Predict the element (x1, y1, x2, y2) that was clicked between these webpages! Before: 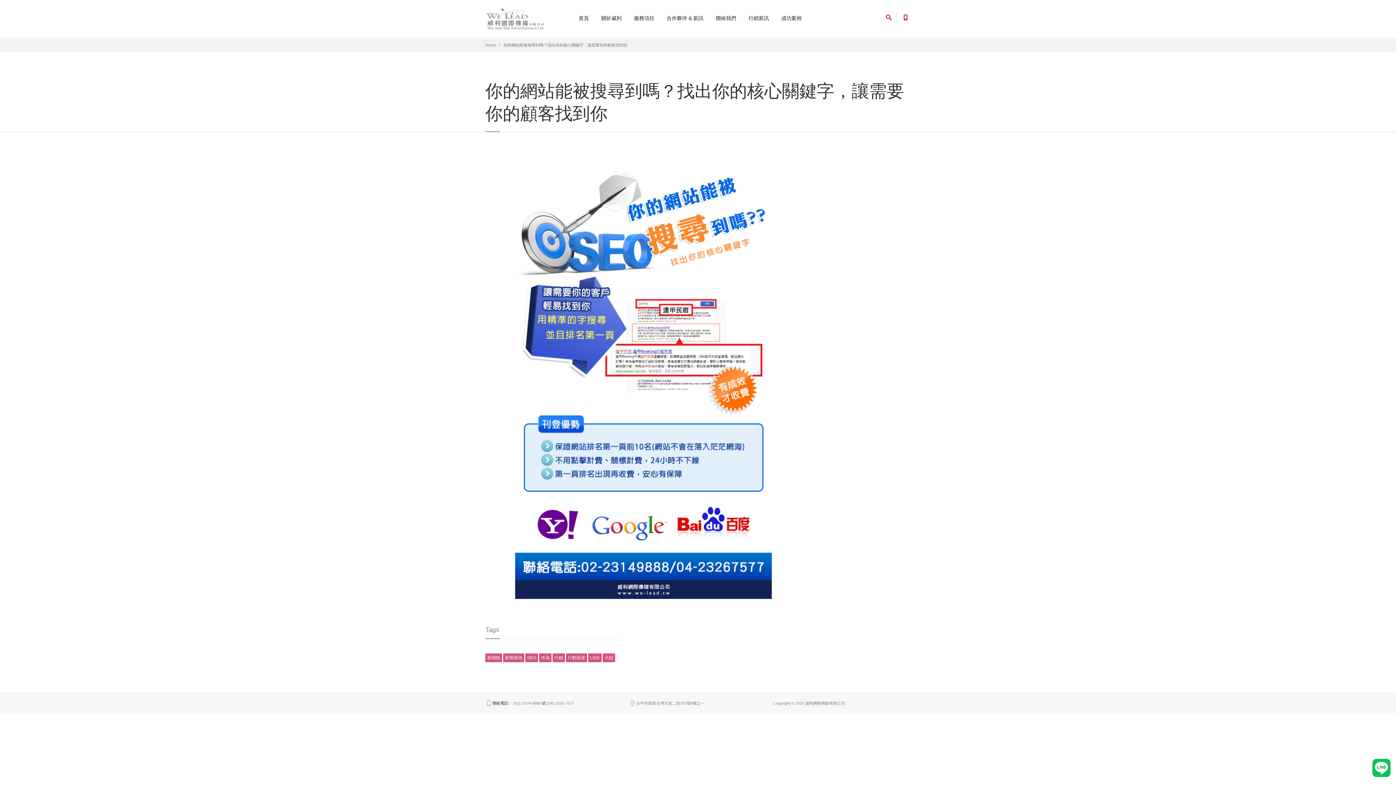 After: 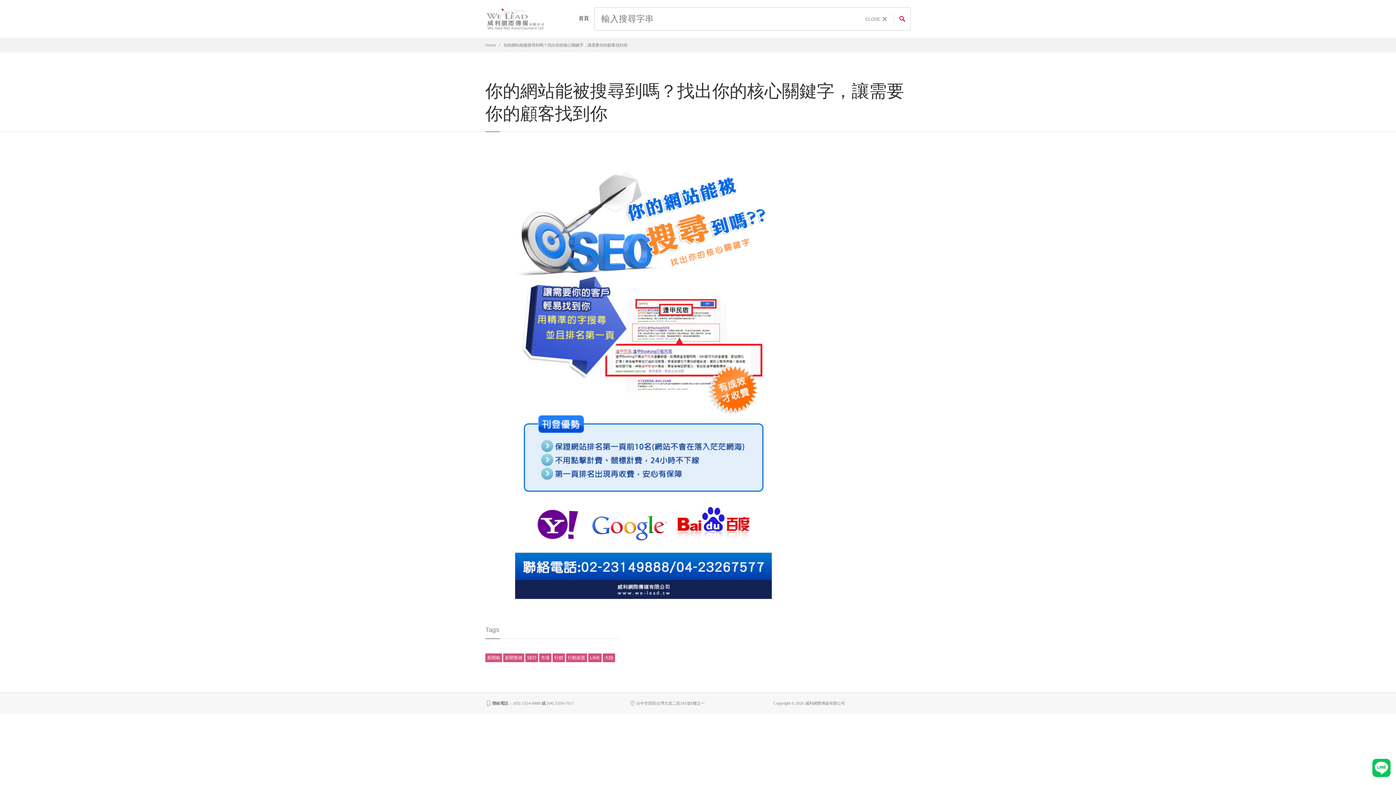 Action: bbox: (881, 12, 896, 20)